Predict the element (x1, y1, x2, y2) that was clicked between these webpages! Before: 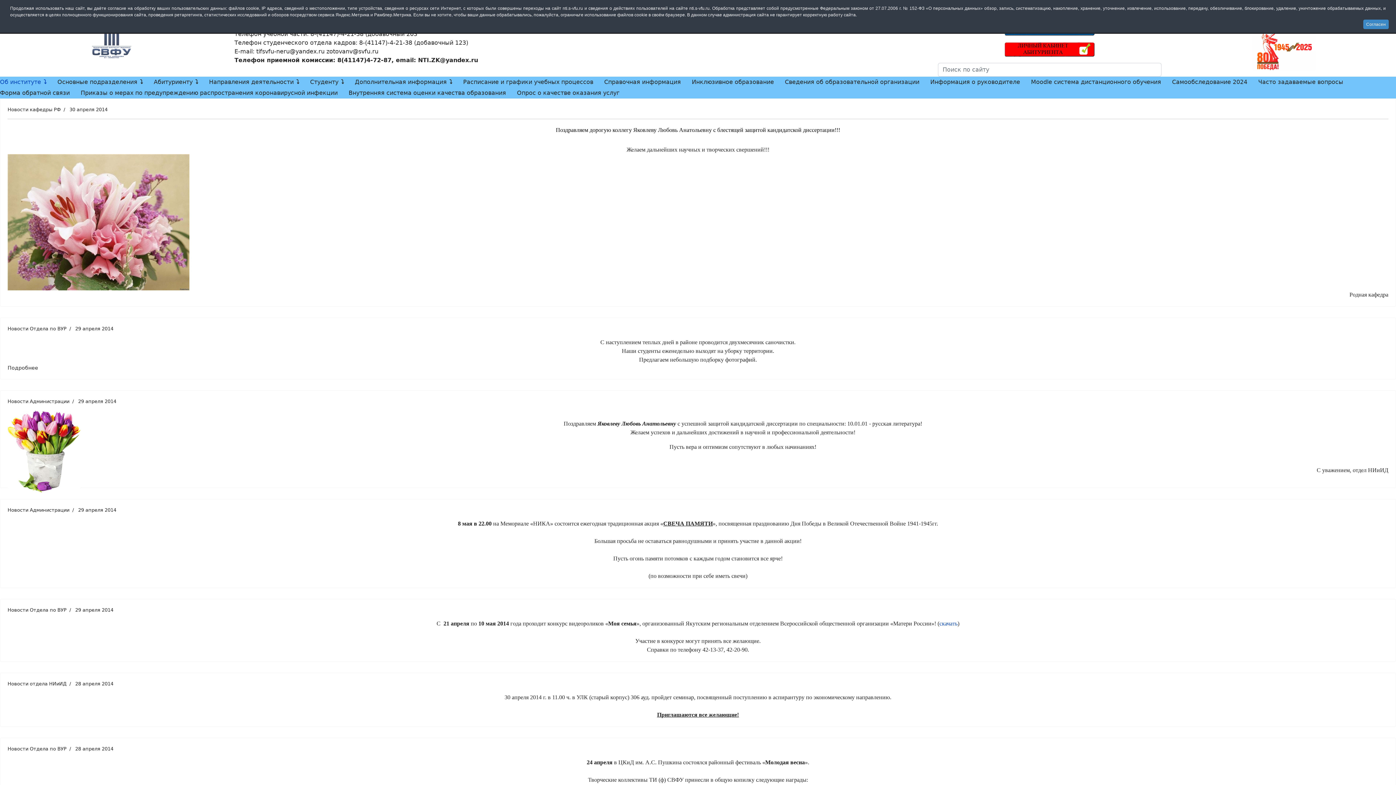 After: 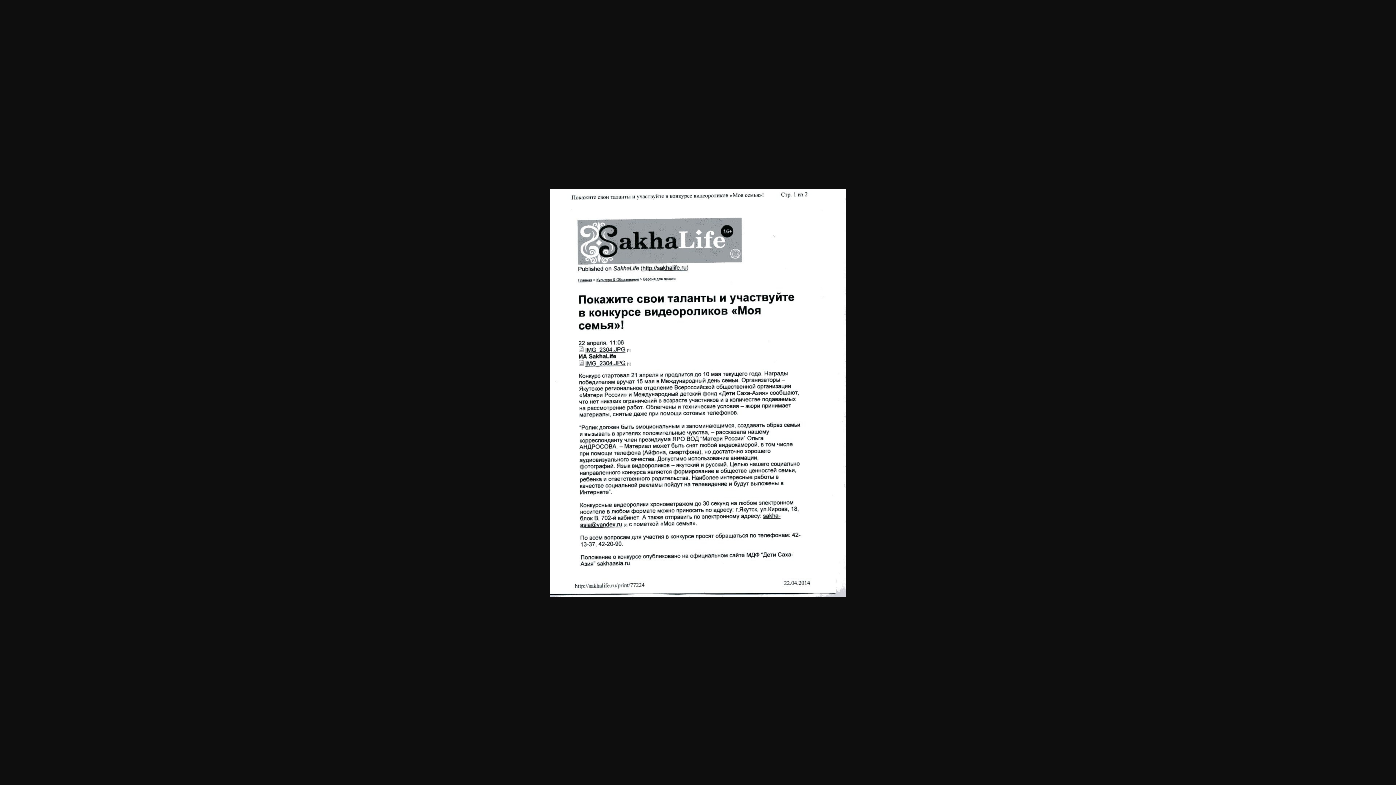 Action: label: скачать bbox: (939, 620, 957, 626)